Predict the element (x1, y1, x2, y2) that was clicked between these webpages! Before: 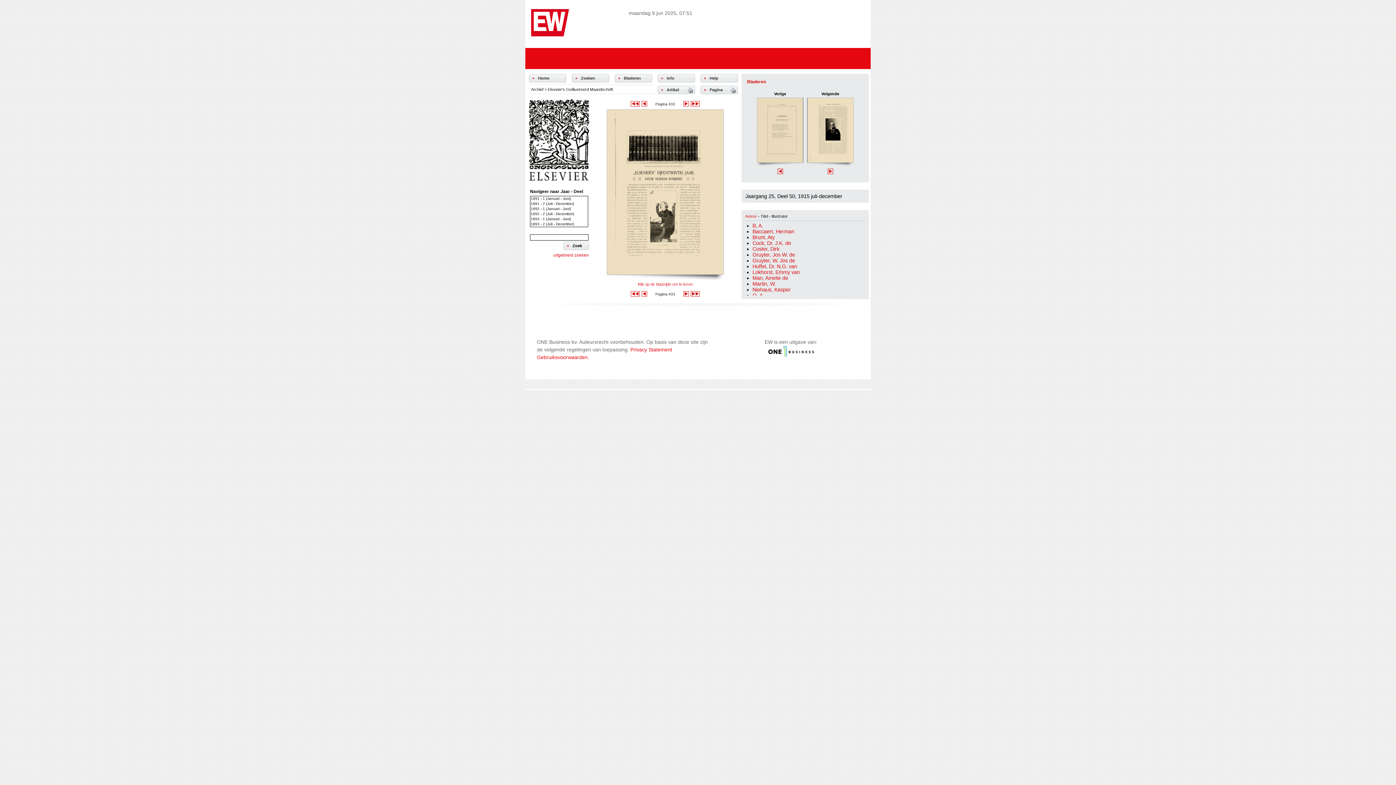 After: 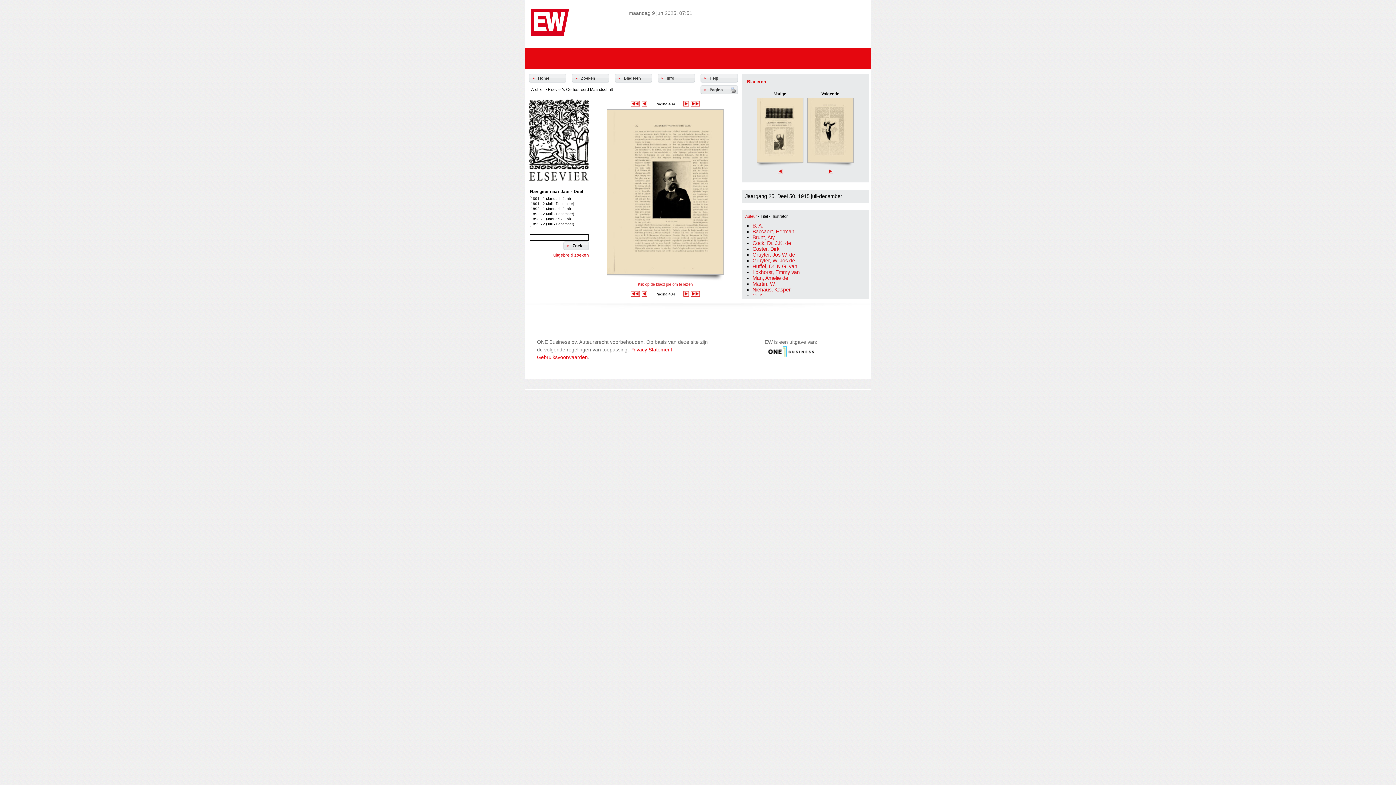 Action: bbox: (683, 101, 689, 107)